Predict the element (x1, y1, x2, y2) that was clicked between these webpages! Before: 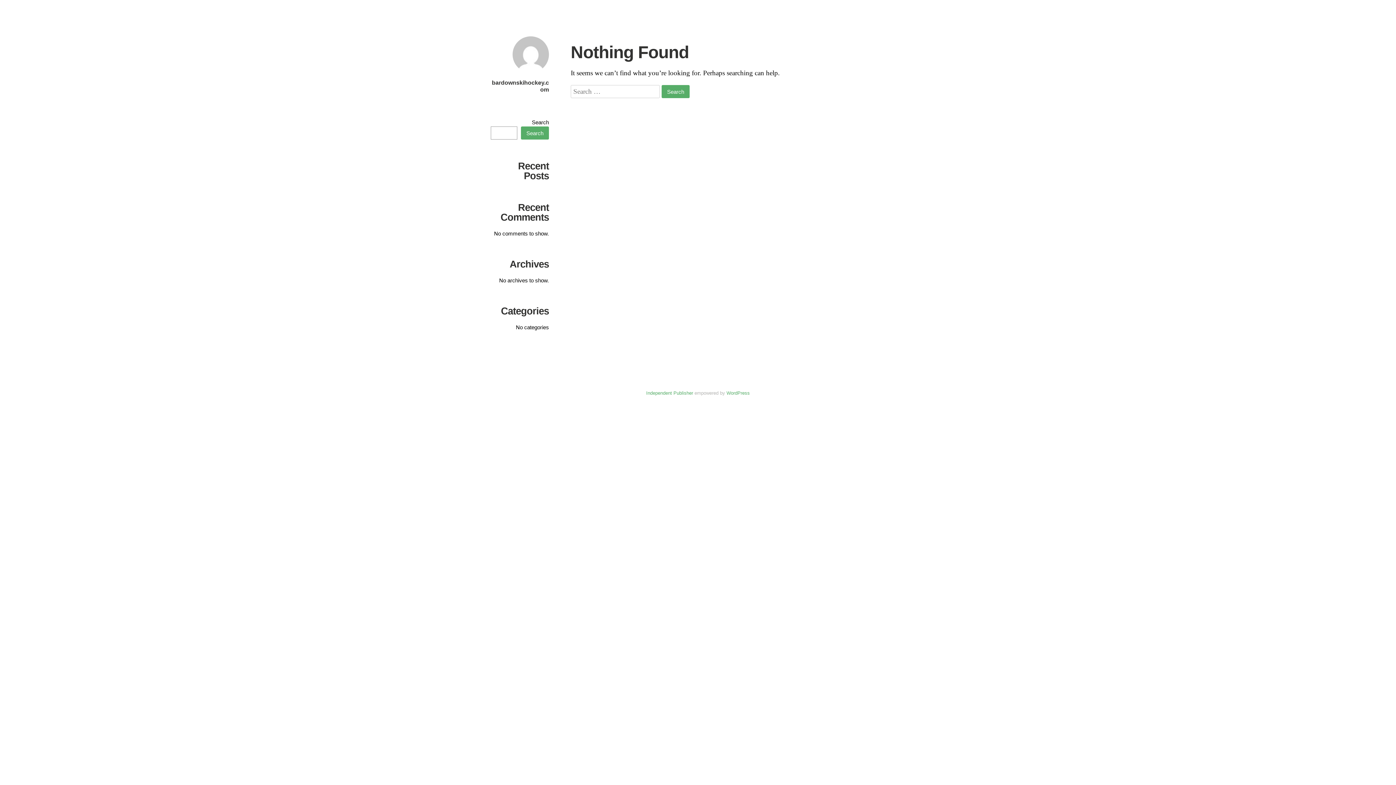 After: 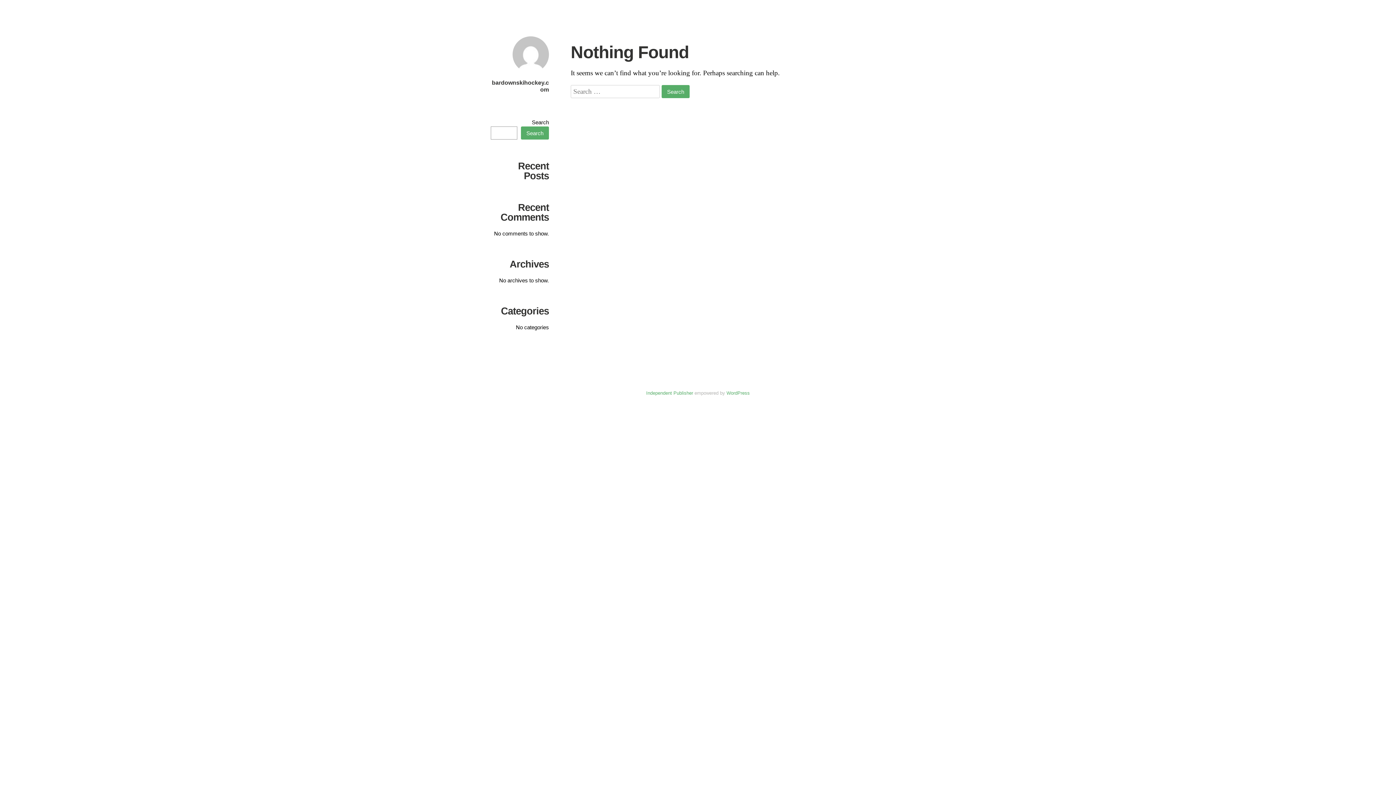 Action: bbox: (512, 70, 549, 77)